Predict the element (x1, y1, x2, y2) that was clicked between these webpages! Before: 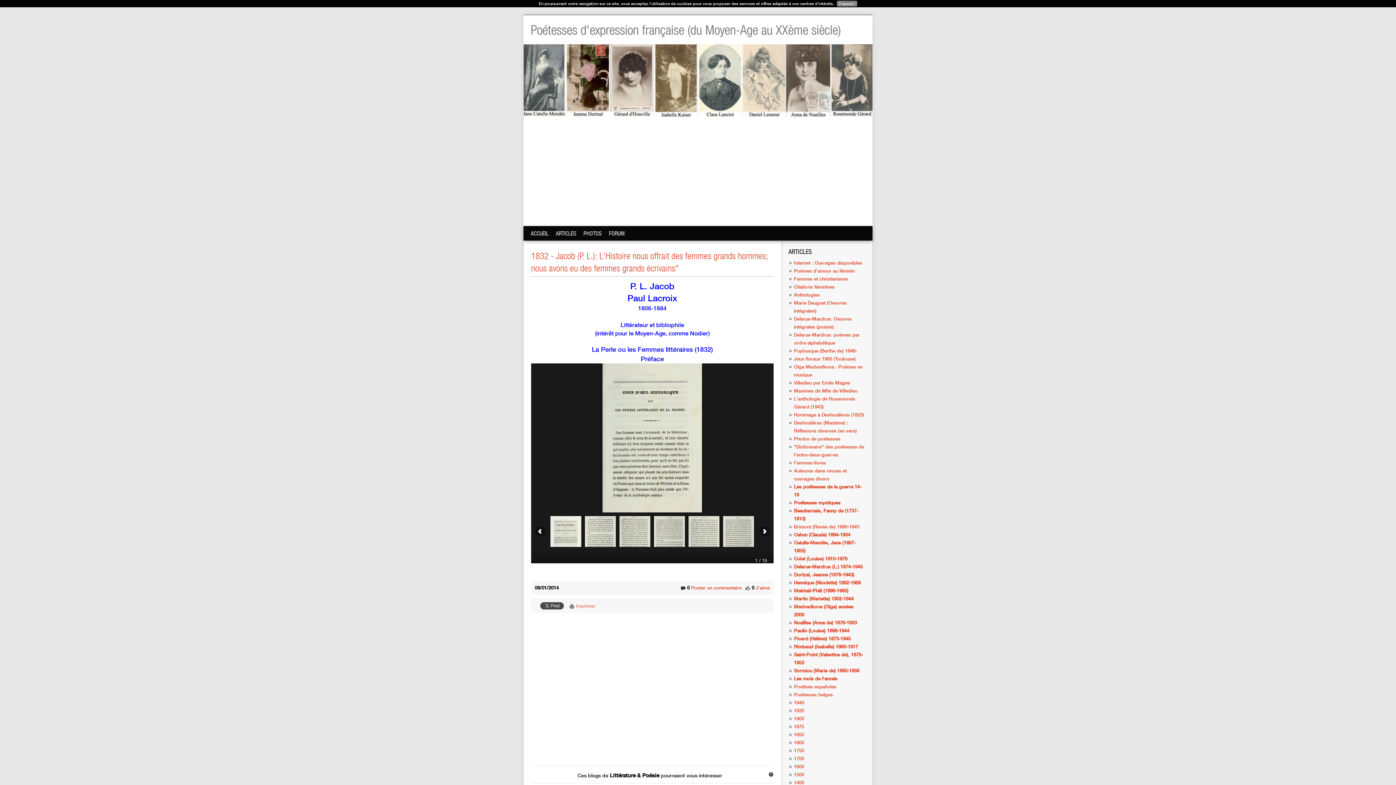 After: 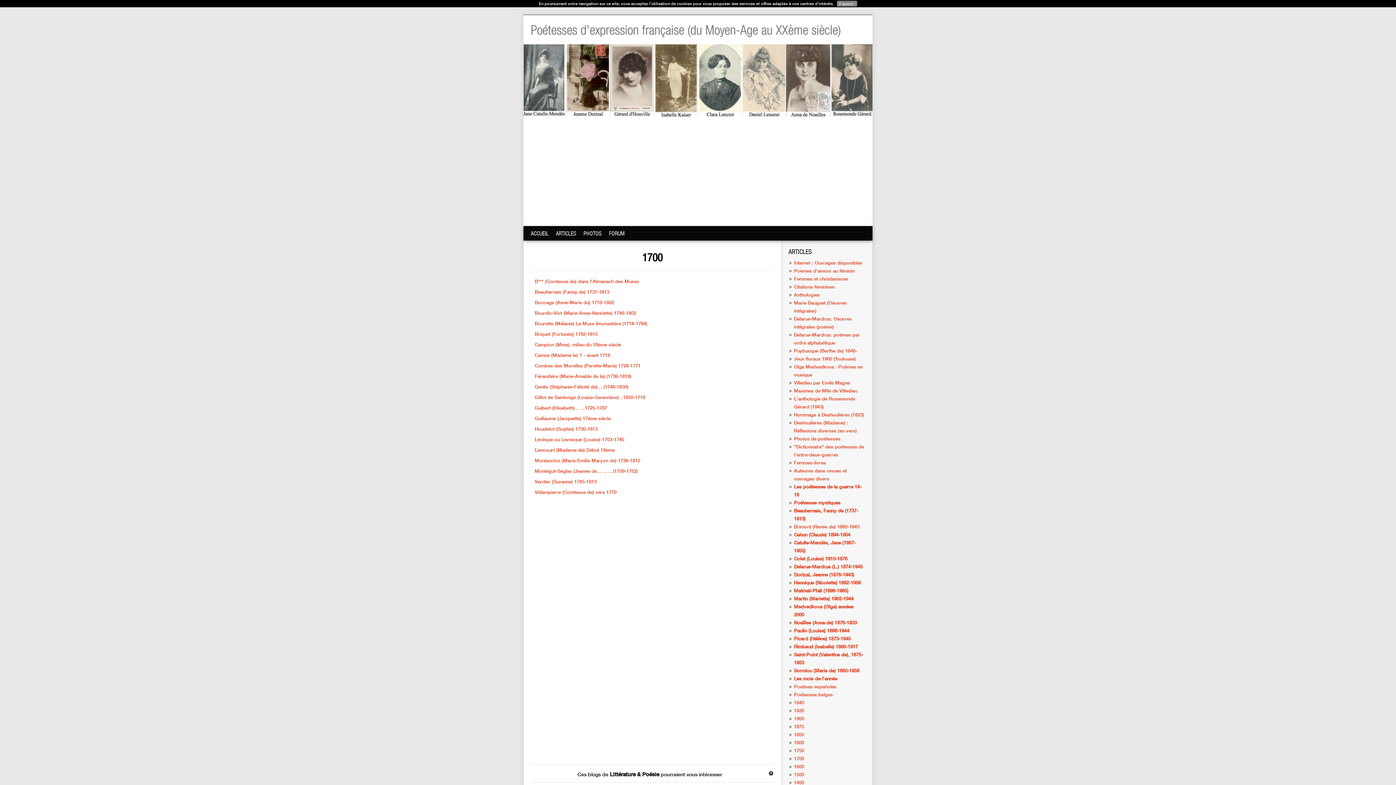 Action: bbox: (794, 756, 804, 761) label: 1700